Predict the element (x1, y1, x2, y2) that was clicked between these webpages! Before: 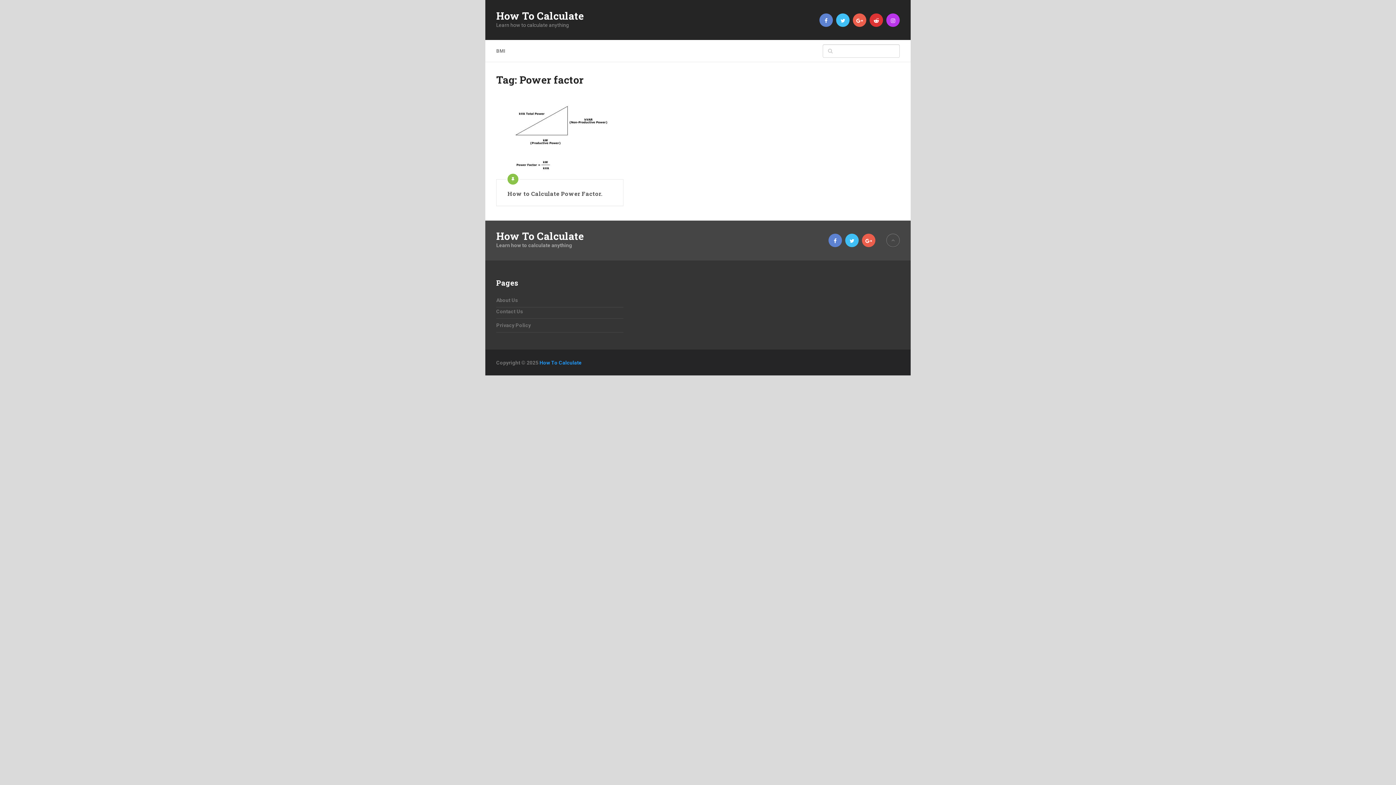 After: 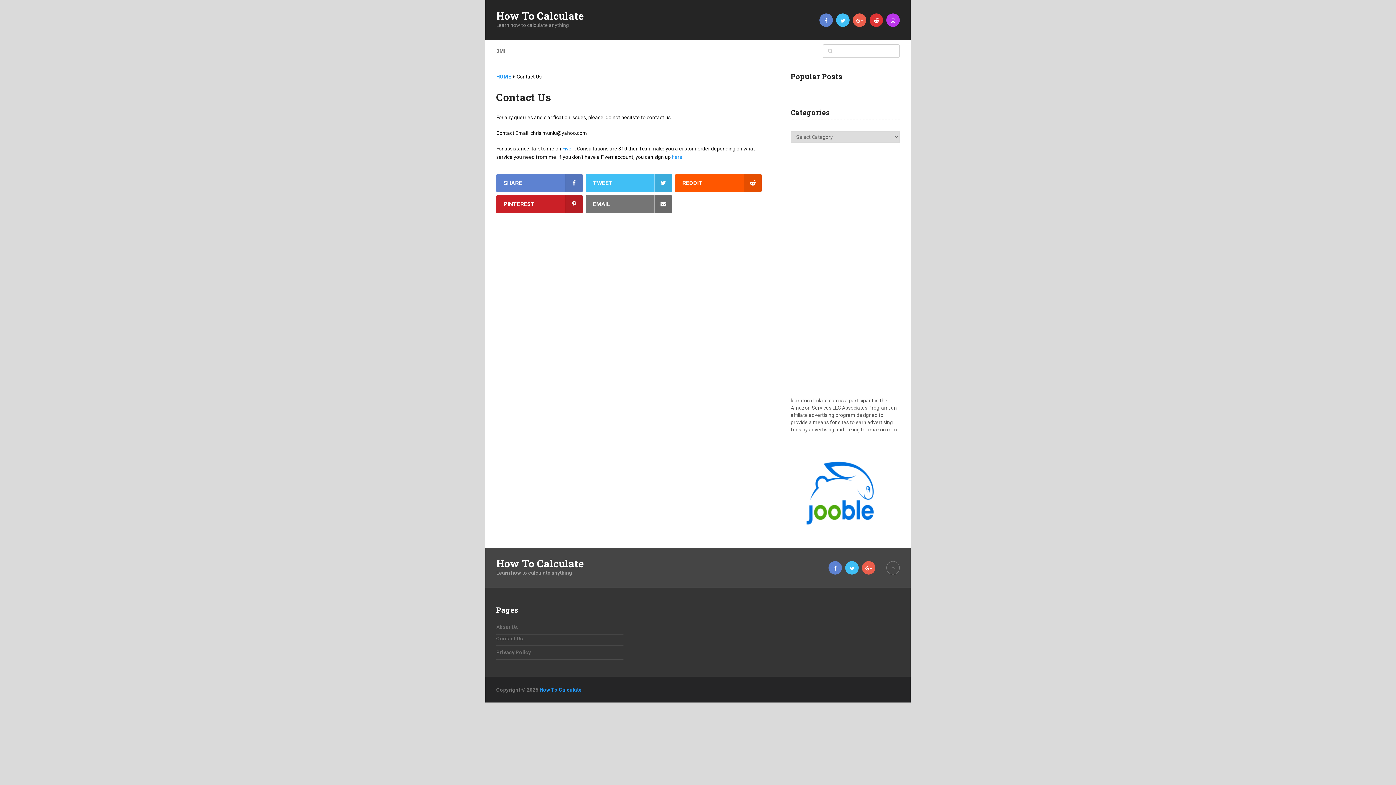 Action: label: Contact Us bbox: (496, 308, 523, 314)